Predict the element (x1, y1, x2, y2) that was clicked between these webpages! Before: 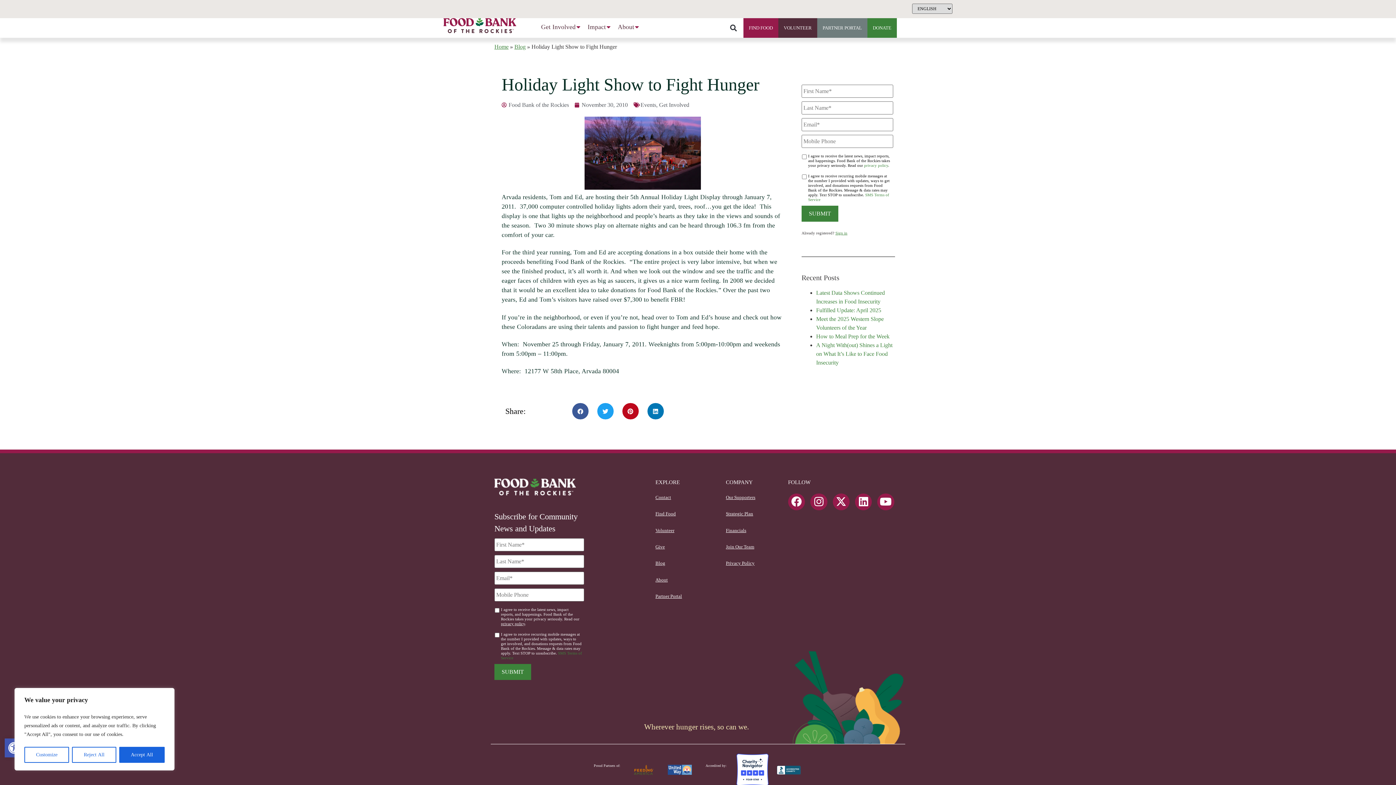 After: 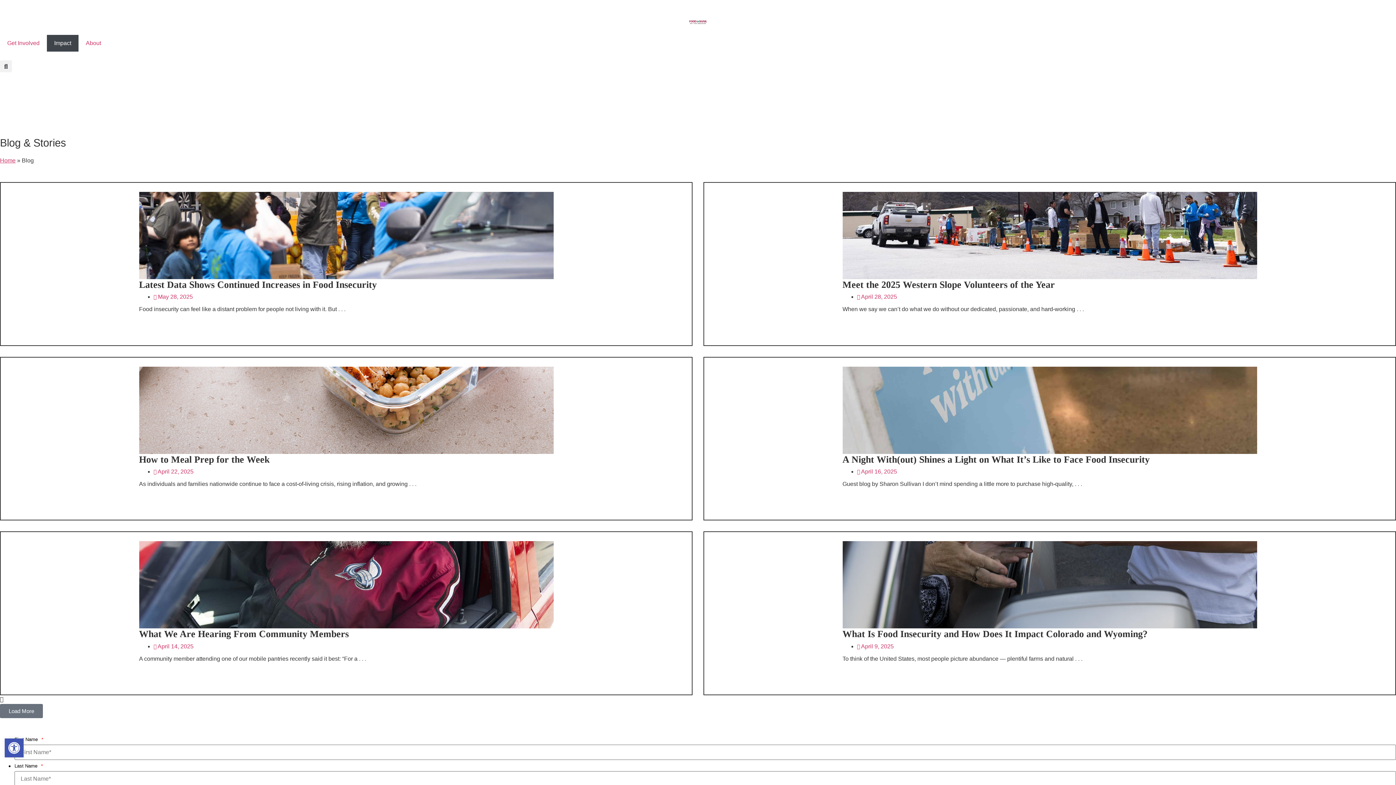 Action: label: Blog bbox: (514, 43, 525, 49)